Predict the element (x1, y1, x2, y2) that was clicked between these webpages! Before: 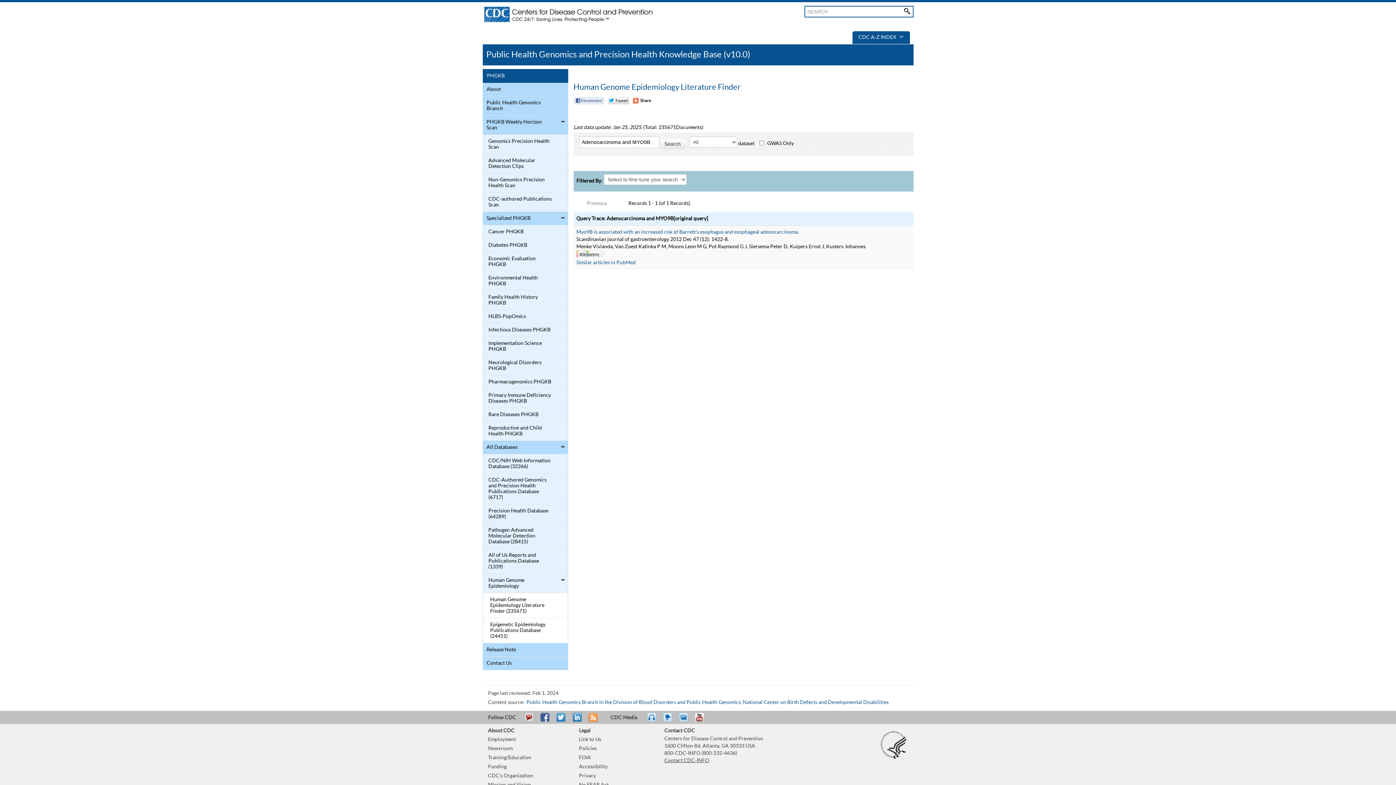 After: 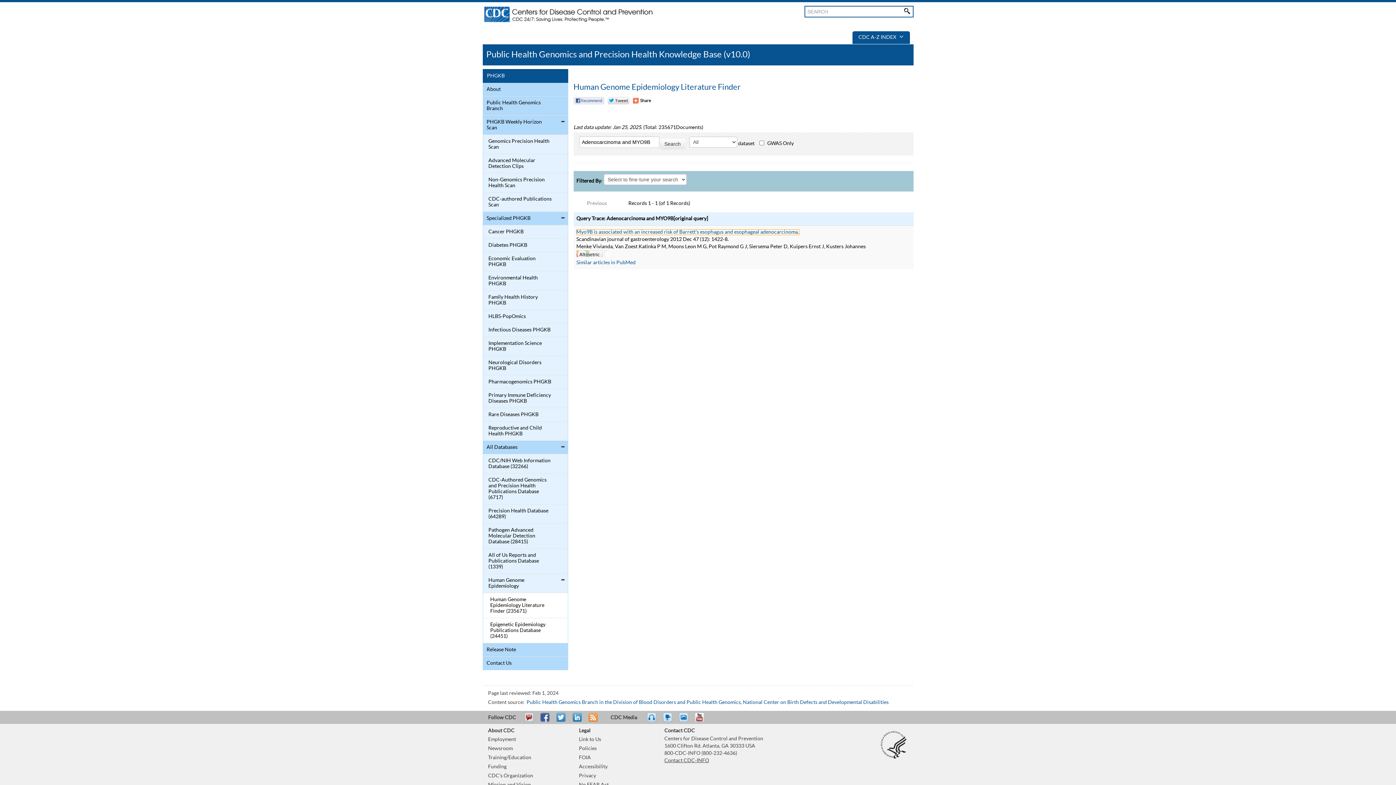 Action: label: Myo9B is associated with an increased risk of Barrett's esophagus and esophageal adenocarcinoma. bbox: (576, 229, 799, 234)